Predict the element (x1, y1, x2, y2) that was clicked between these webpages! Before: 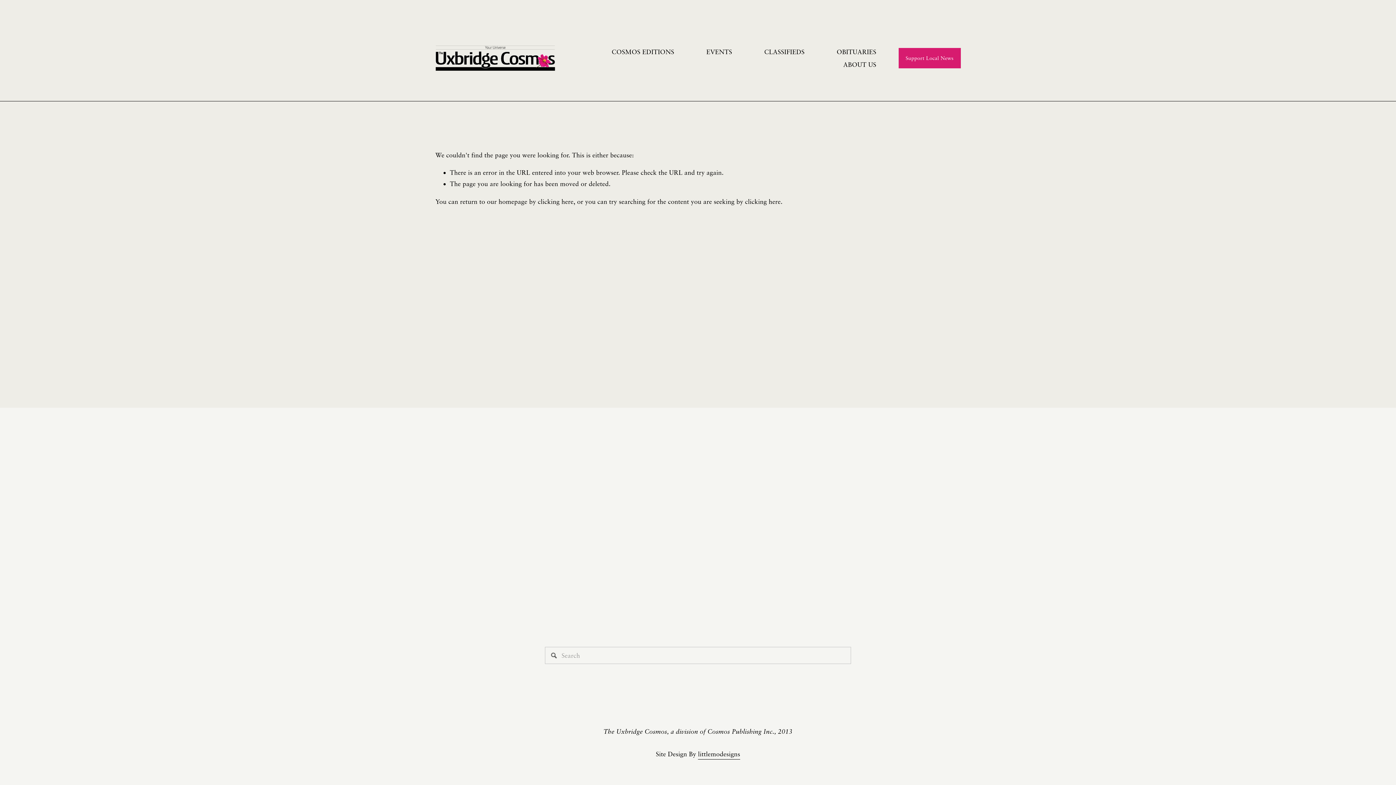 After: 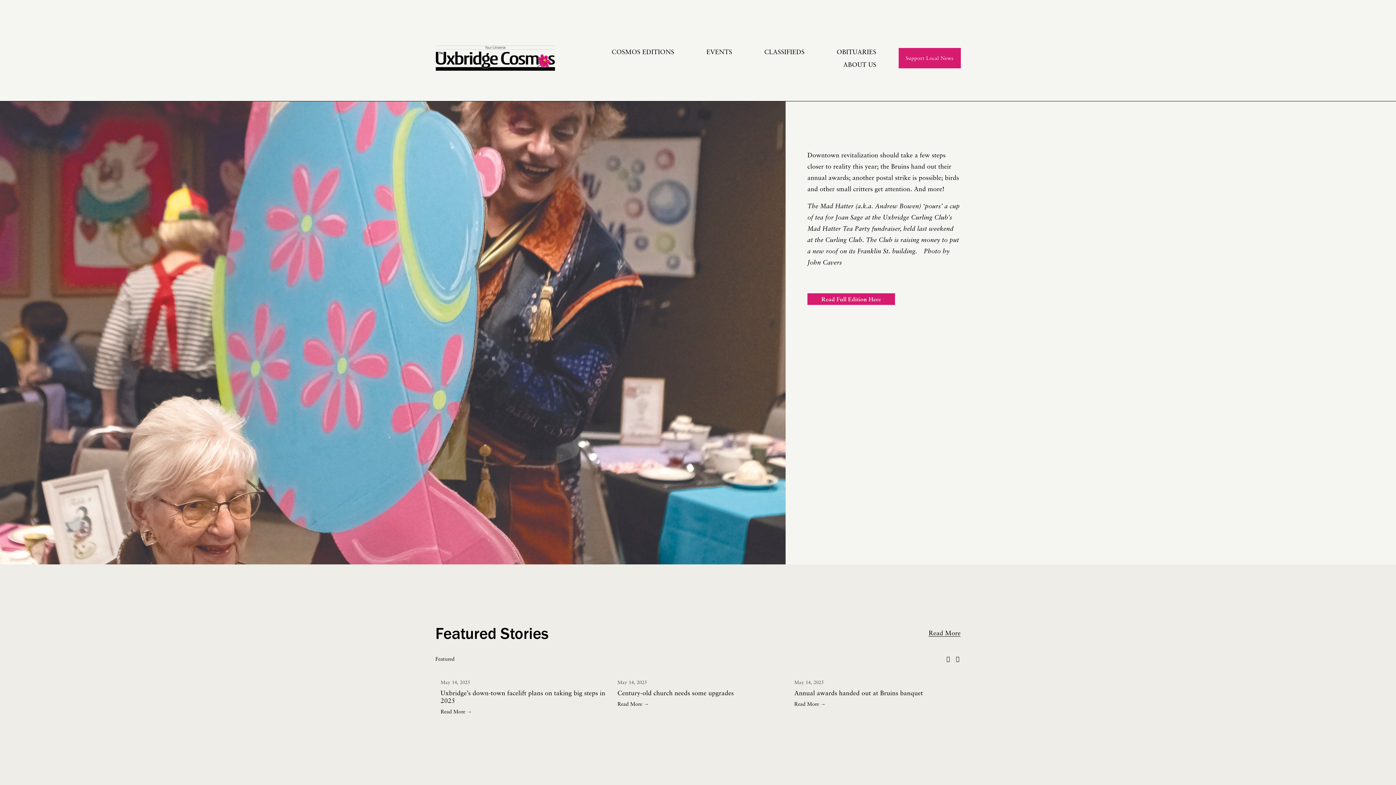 Action: bbox: (435, 45, 555, 70)